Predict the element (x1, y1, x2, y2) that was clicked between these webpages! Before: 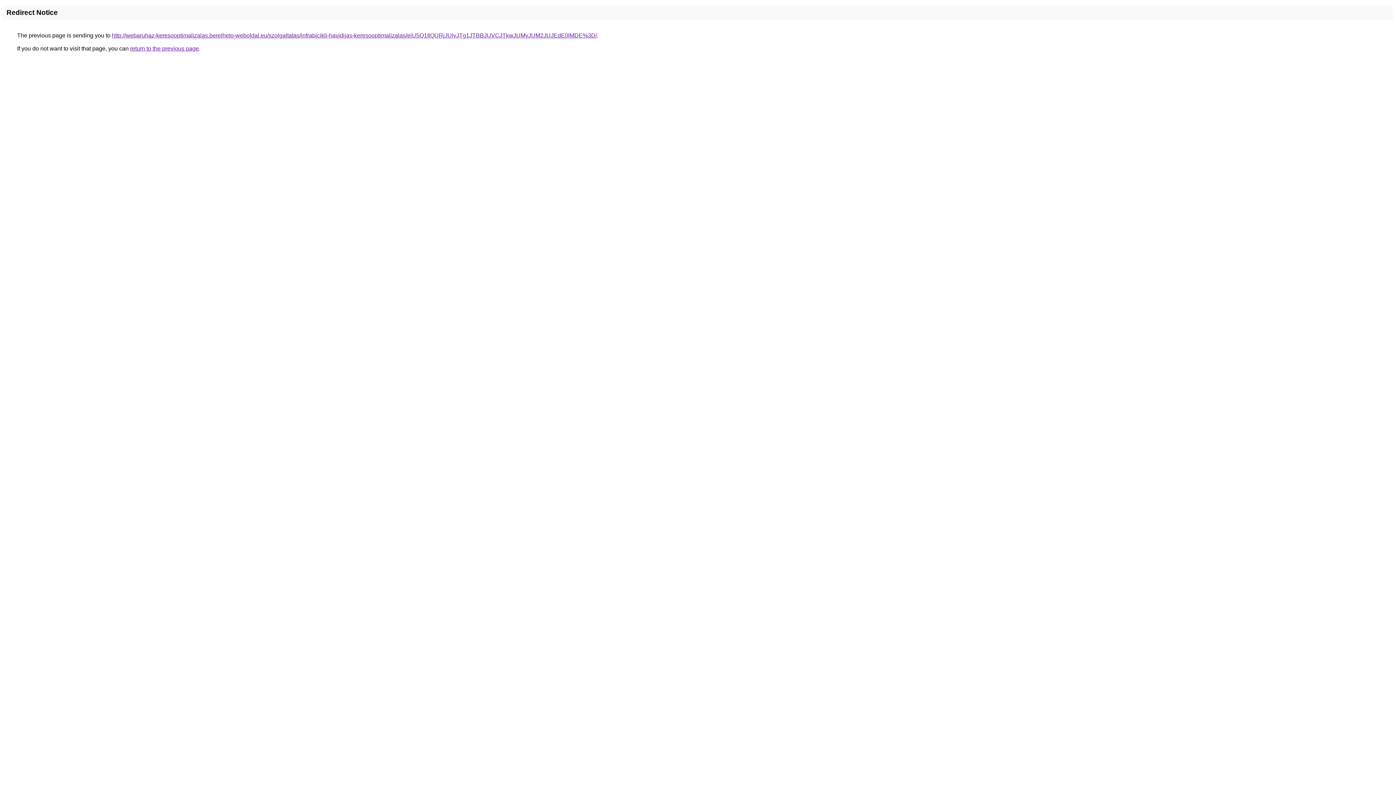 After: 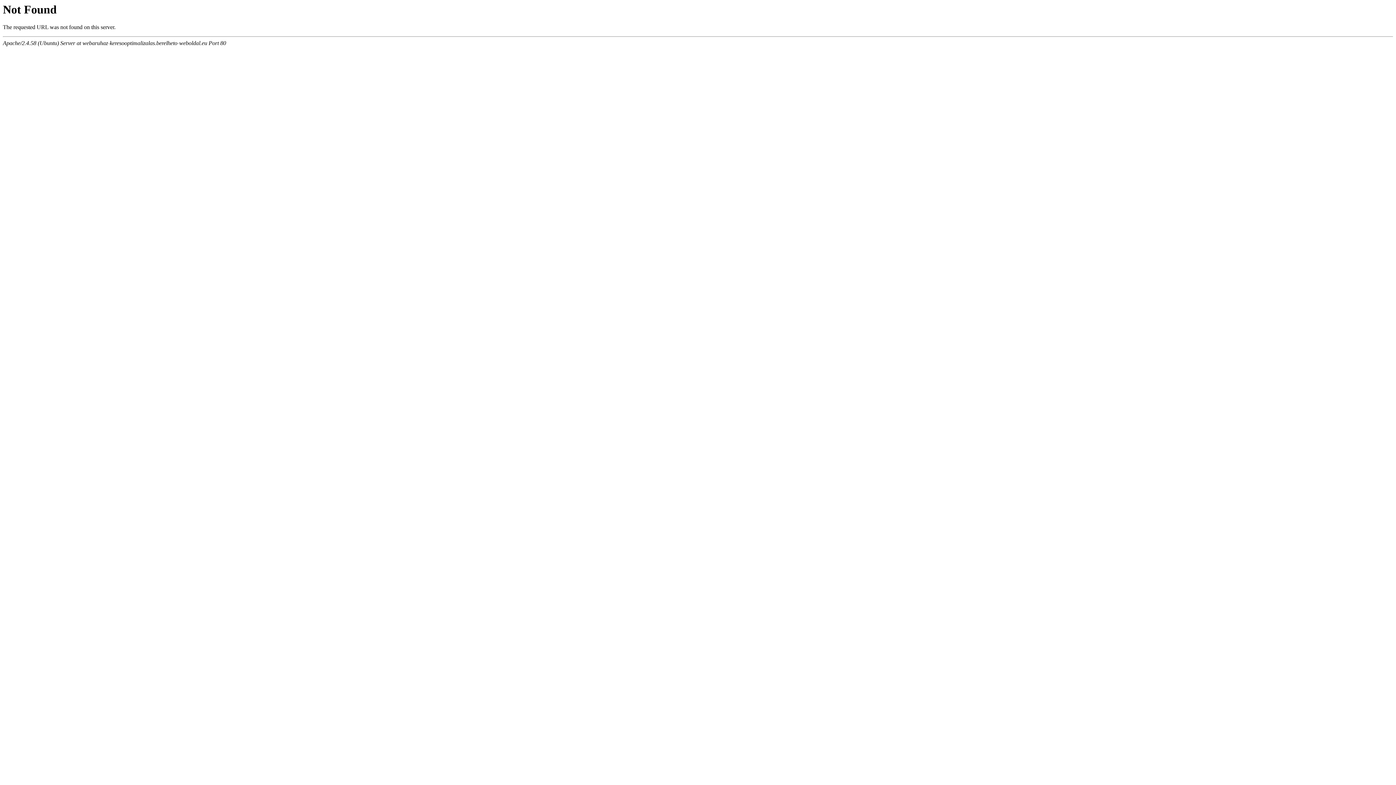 Action: label: http://webaruhaz-keresooptimalizalas.berelheto-weboldal.eu/szolgaltatas/infrabicikli-havidijas-keresooptimalizalas/eiU5Q1IlQURjJUIyJTg1JTBBJUVCJTkwJUMyJUM2JUJEdE0lMDE%3D/ bbox: (112, 32, 597, 38)